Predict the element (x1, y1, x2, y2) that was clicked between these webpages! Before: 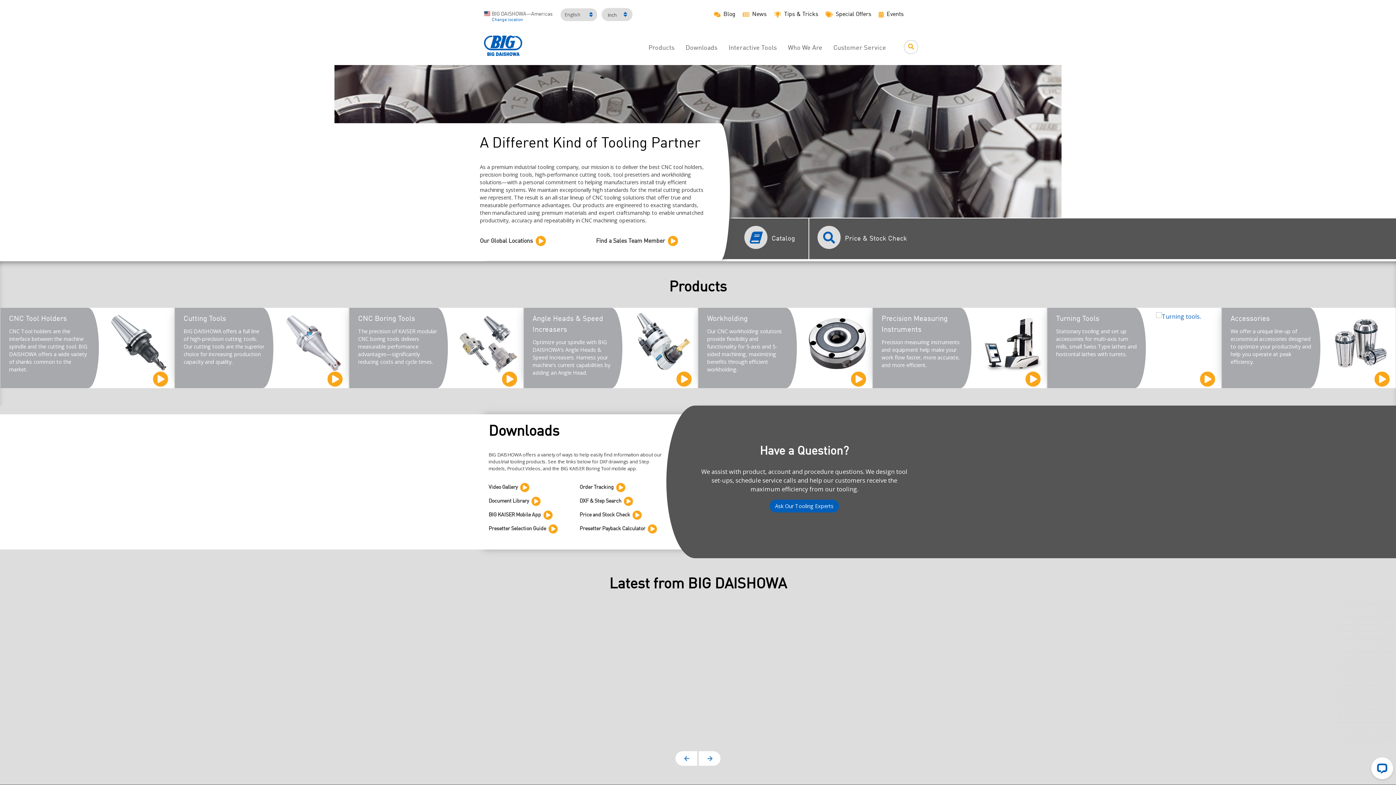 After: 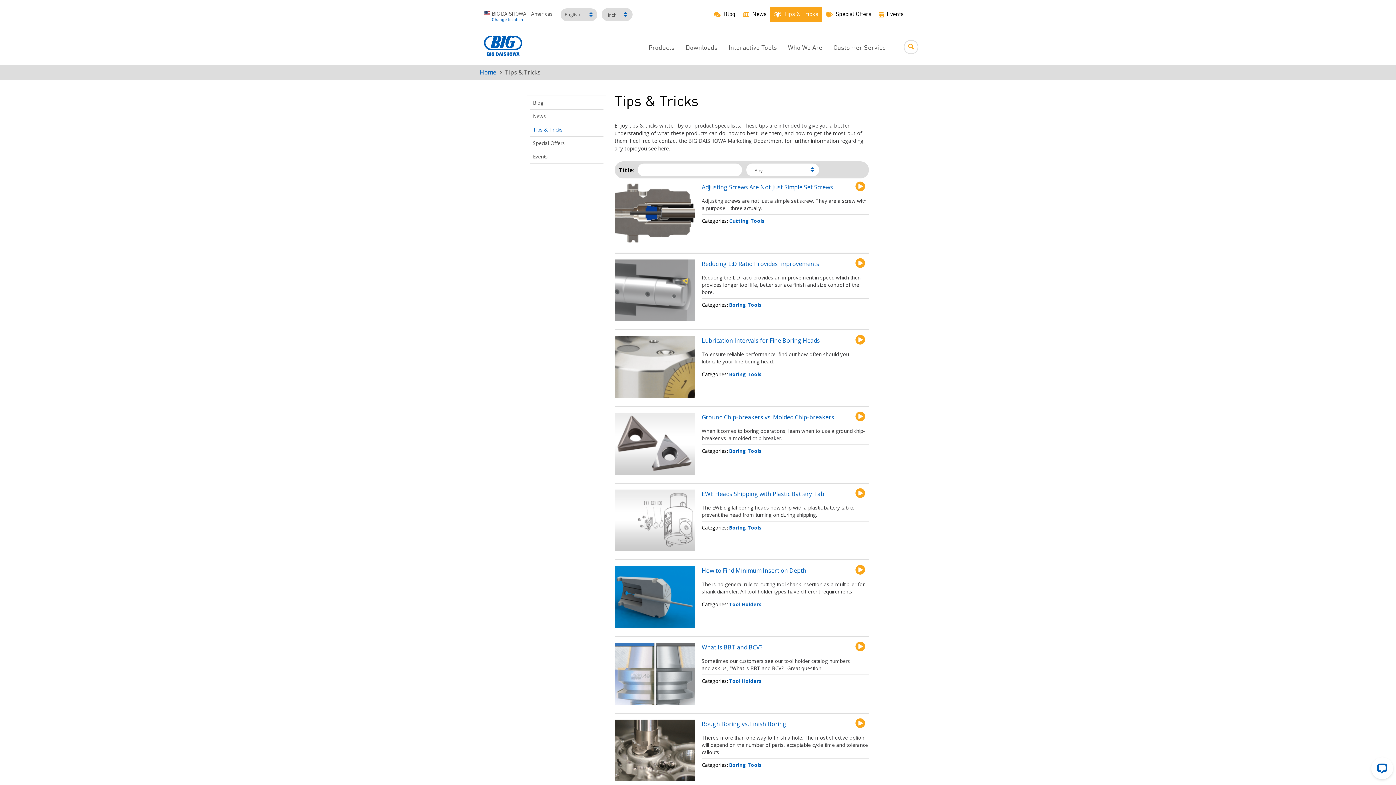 Action: bbox: (770, 7, 822, 21) label: Tips & Tricks